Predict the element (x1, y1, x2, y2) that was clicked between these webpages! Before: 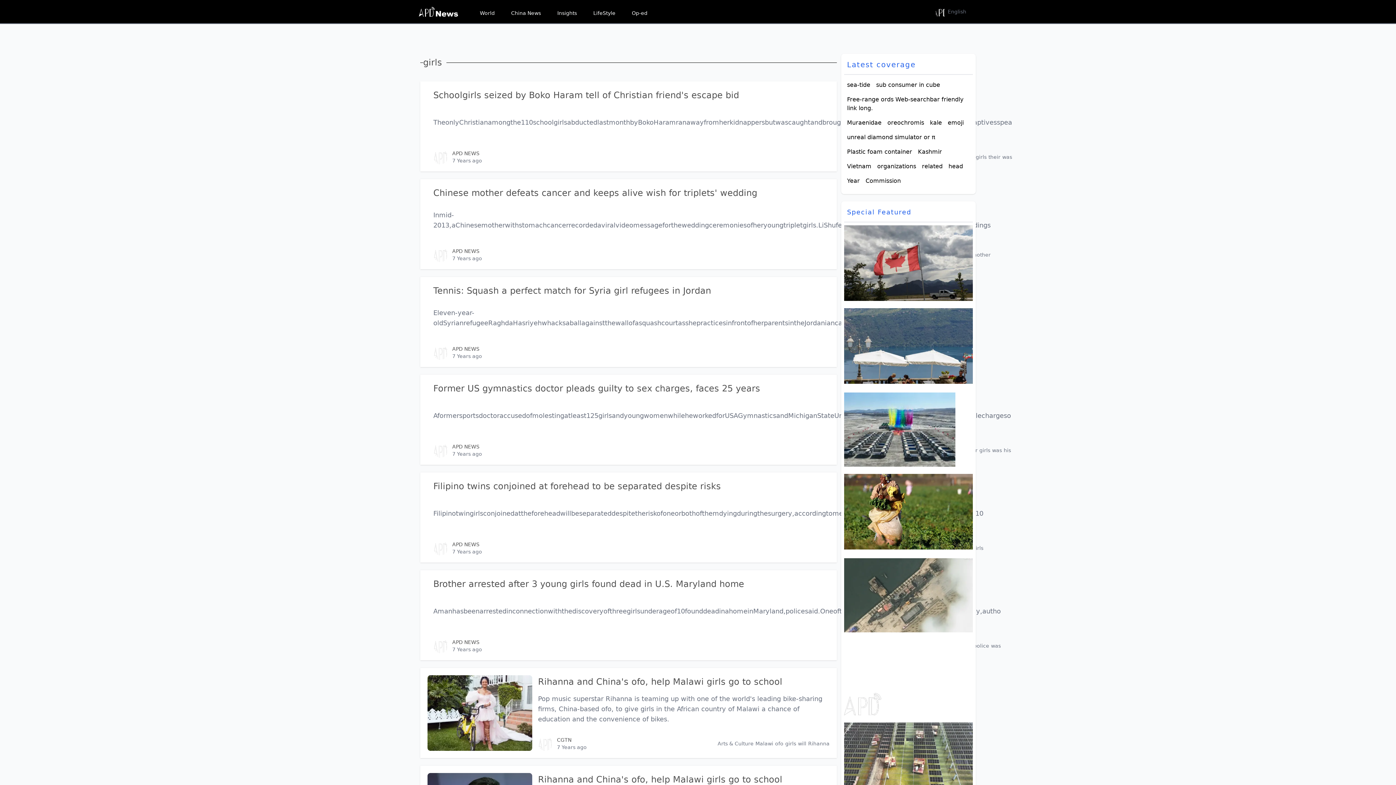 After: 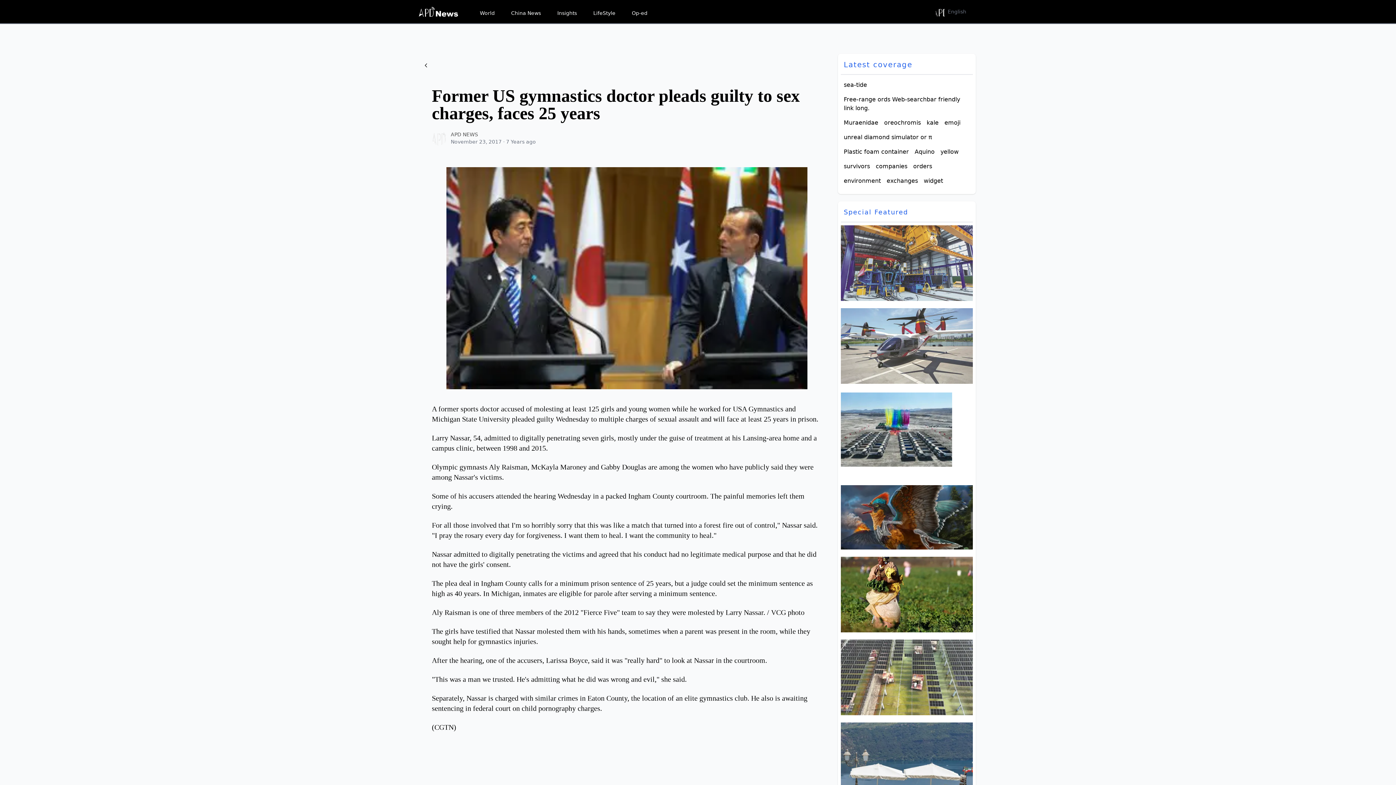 Action: bbox: (427, 382, 433, 457)